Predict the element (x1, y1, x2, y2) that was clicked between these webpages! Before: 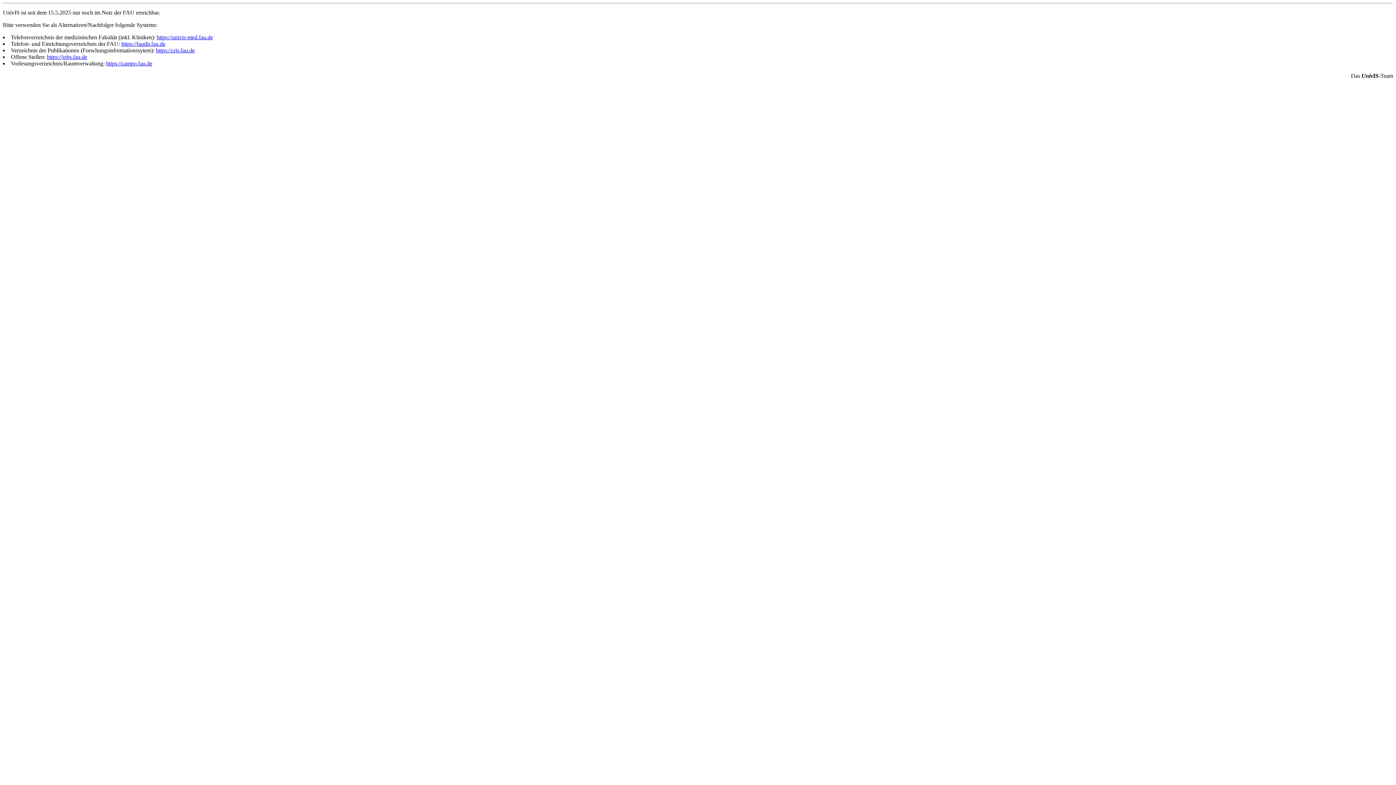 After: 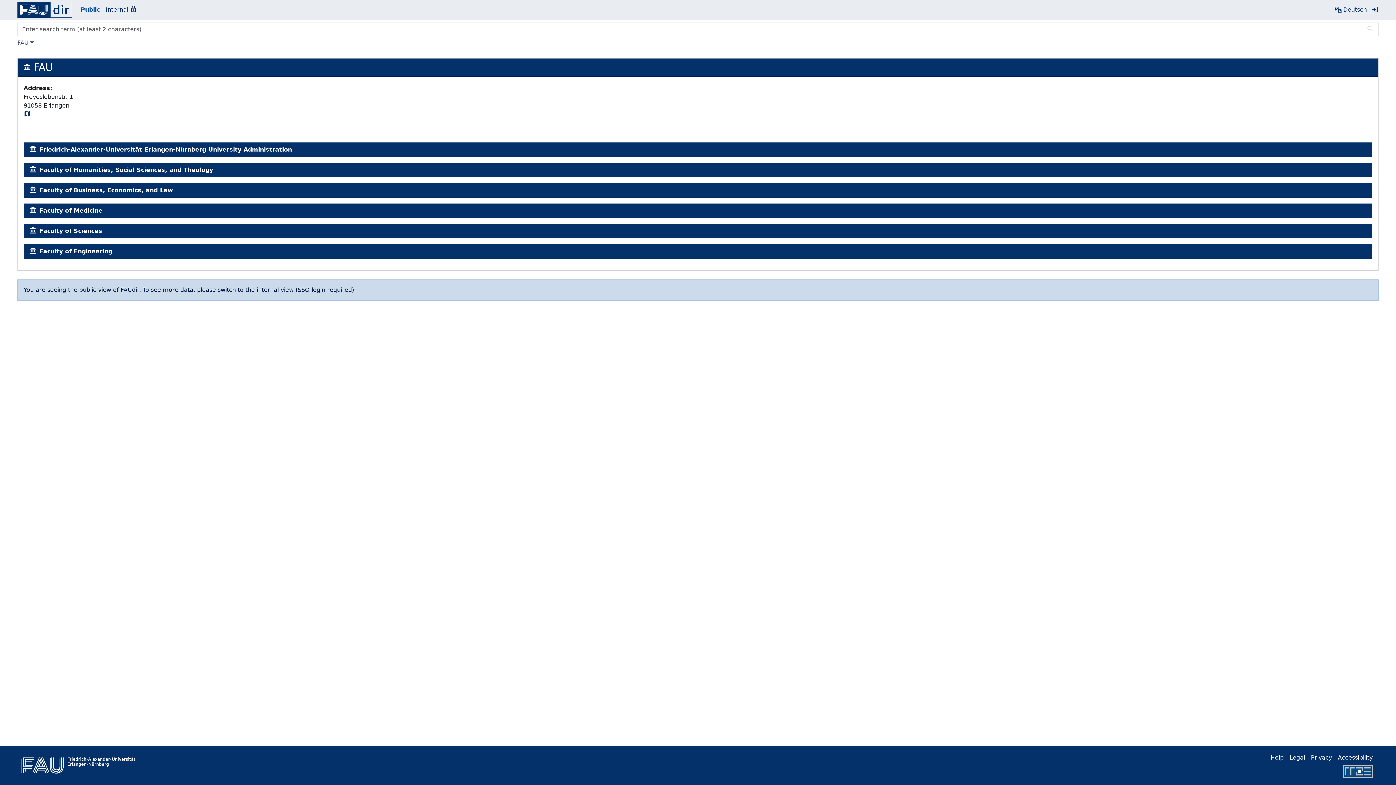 Action: label: https://faudir.fau.de bbox: (121, 40, 165, 46)